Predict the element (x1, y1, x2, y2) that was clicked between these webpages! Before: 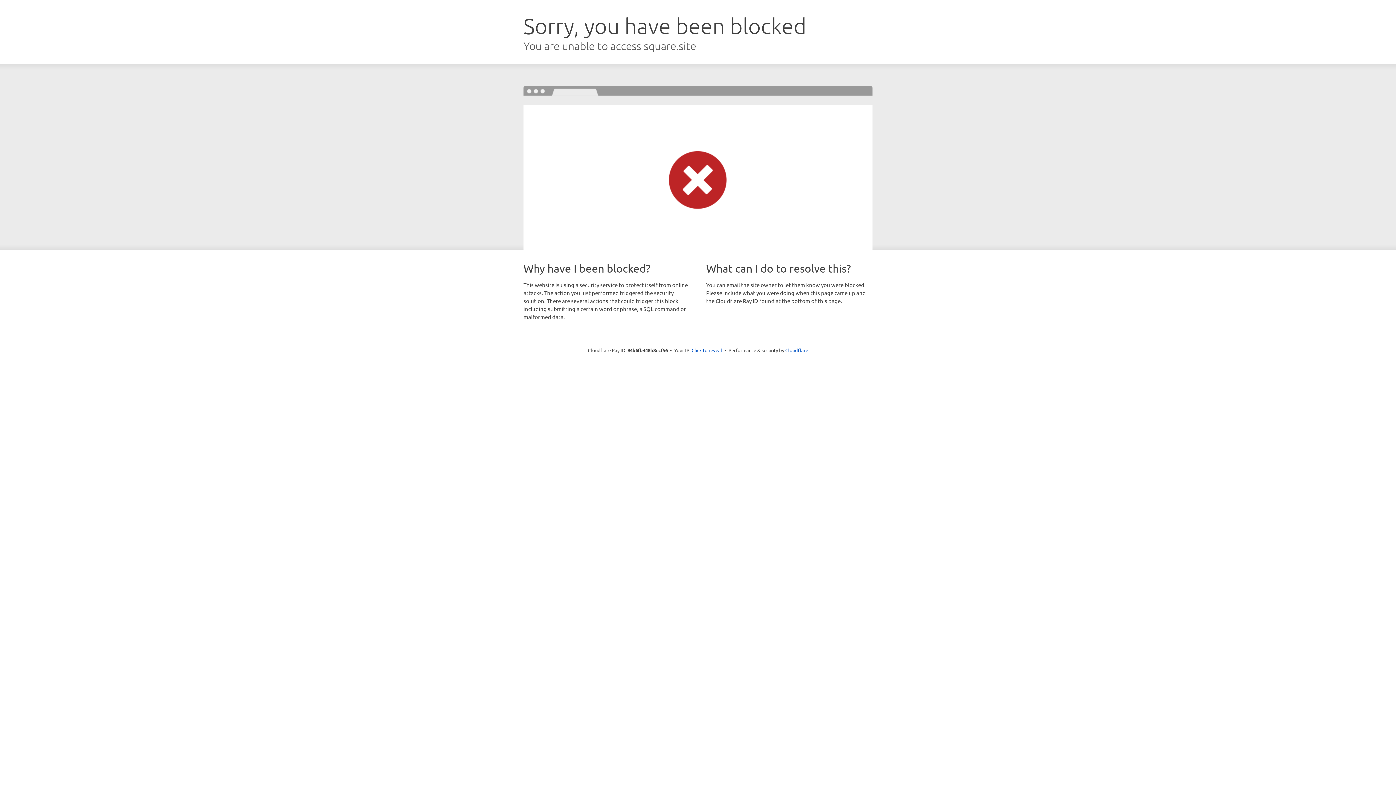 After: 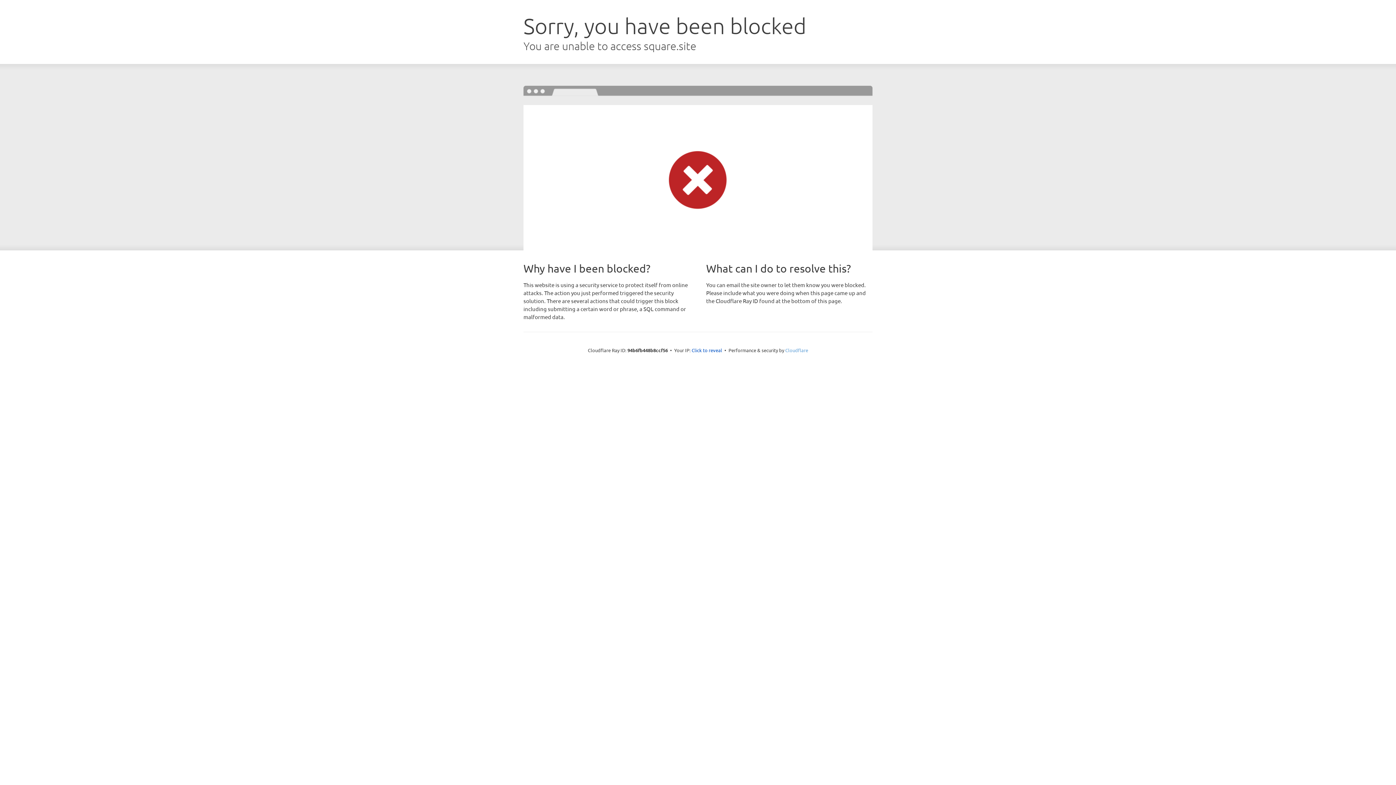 Action: bbox: (785, 347, 808, 353) label: Cloudflare